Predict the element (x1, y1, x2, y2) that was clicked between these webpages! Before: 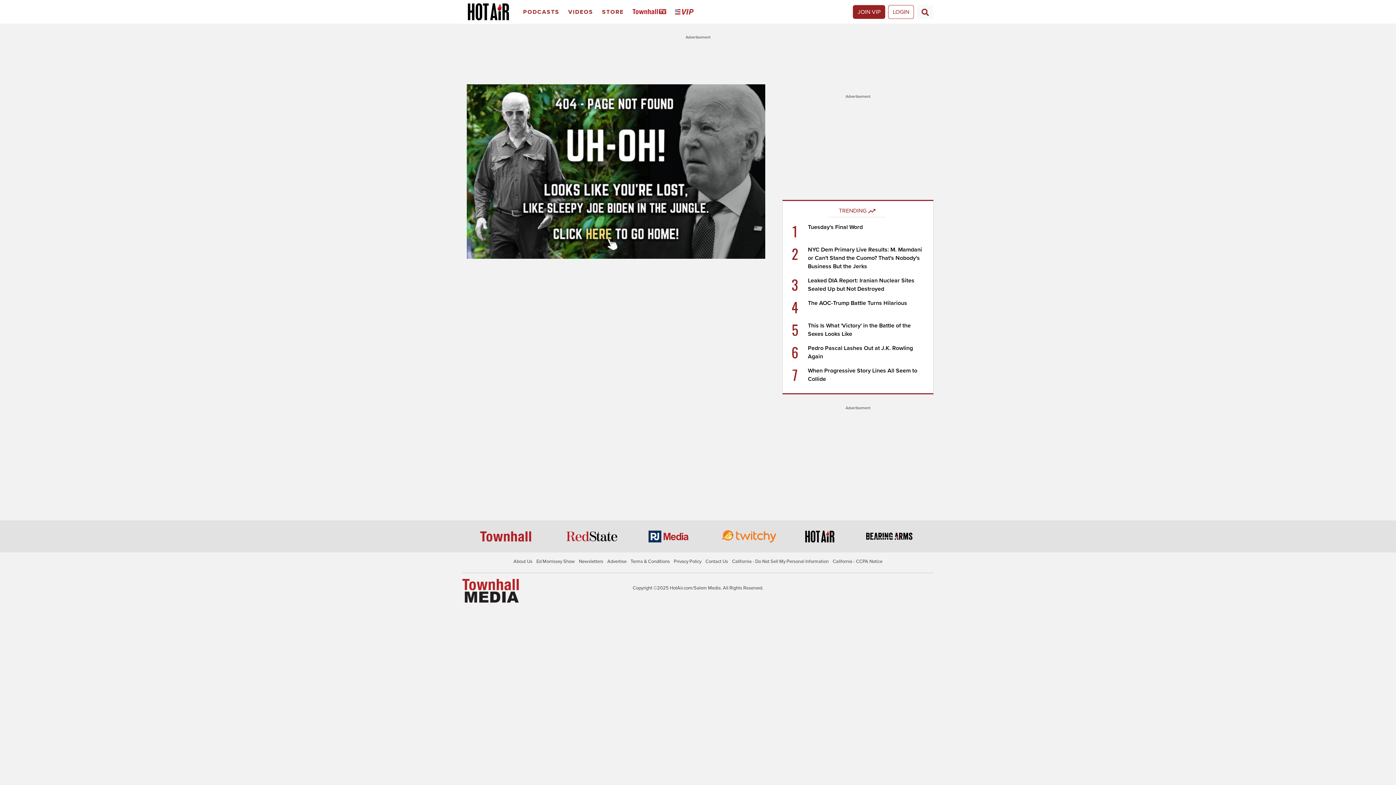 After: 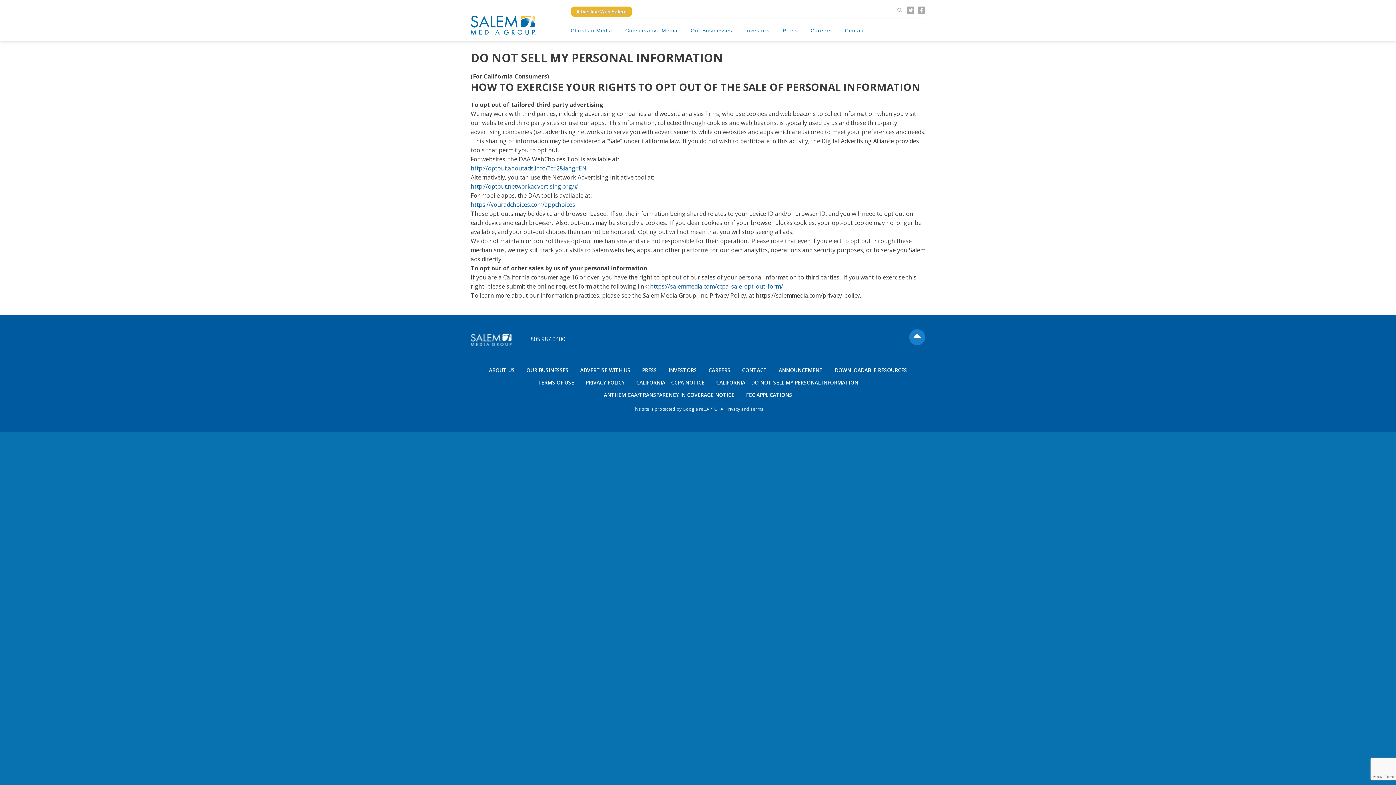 Action: label: California - Do Not Sell My Personal Information bbox: (732, 558, 828, 564)